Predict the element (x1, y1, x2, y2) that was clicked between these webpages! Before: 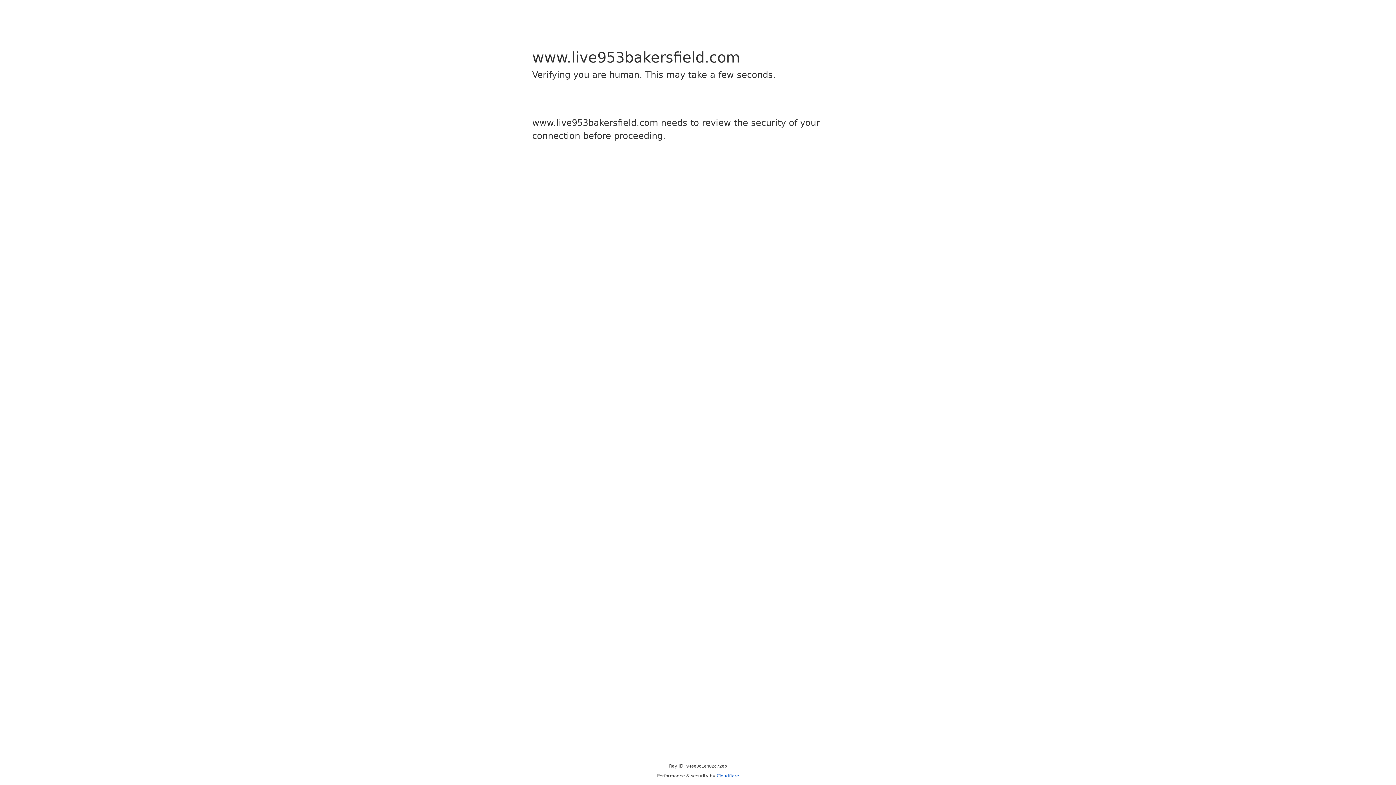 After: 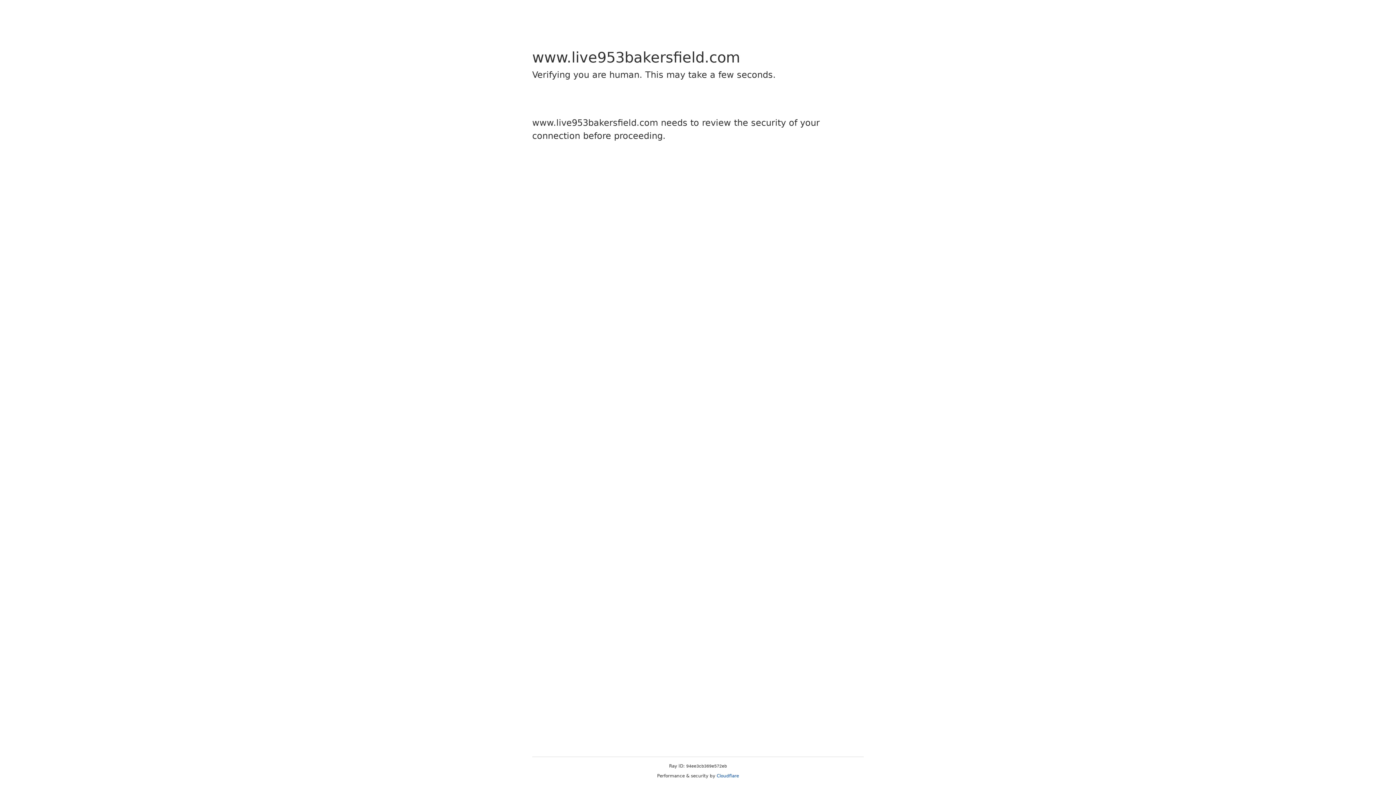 Action: label: Cloudflare bbox: (716, 773, 739, 778)